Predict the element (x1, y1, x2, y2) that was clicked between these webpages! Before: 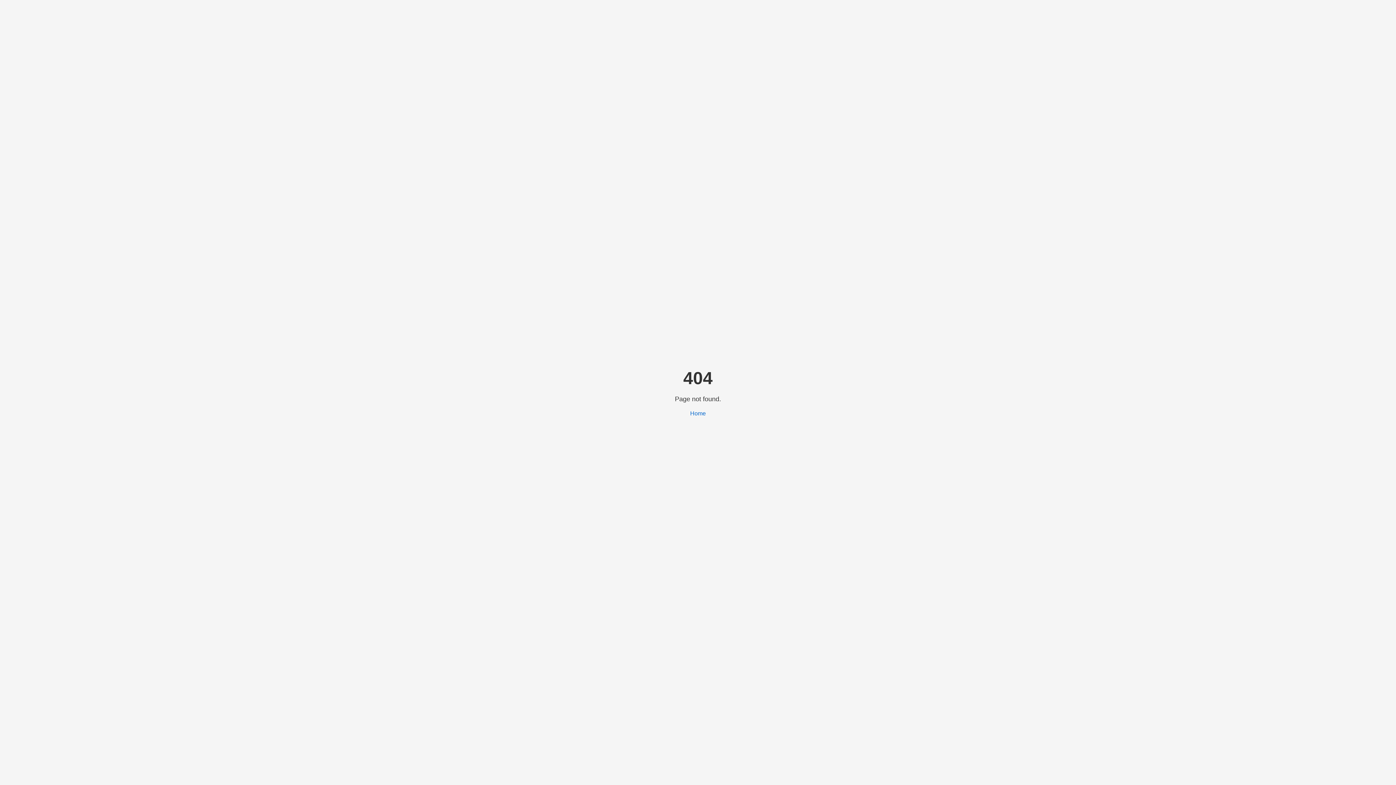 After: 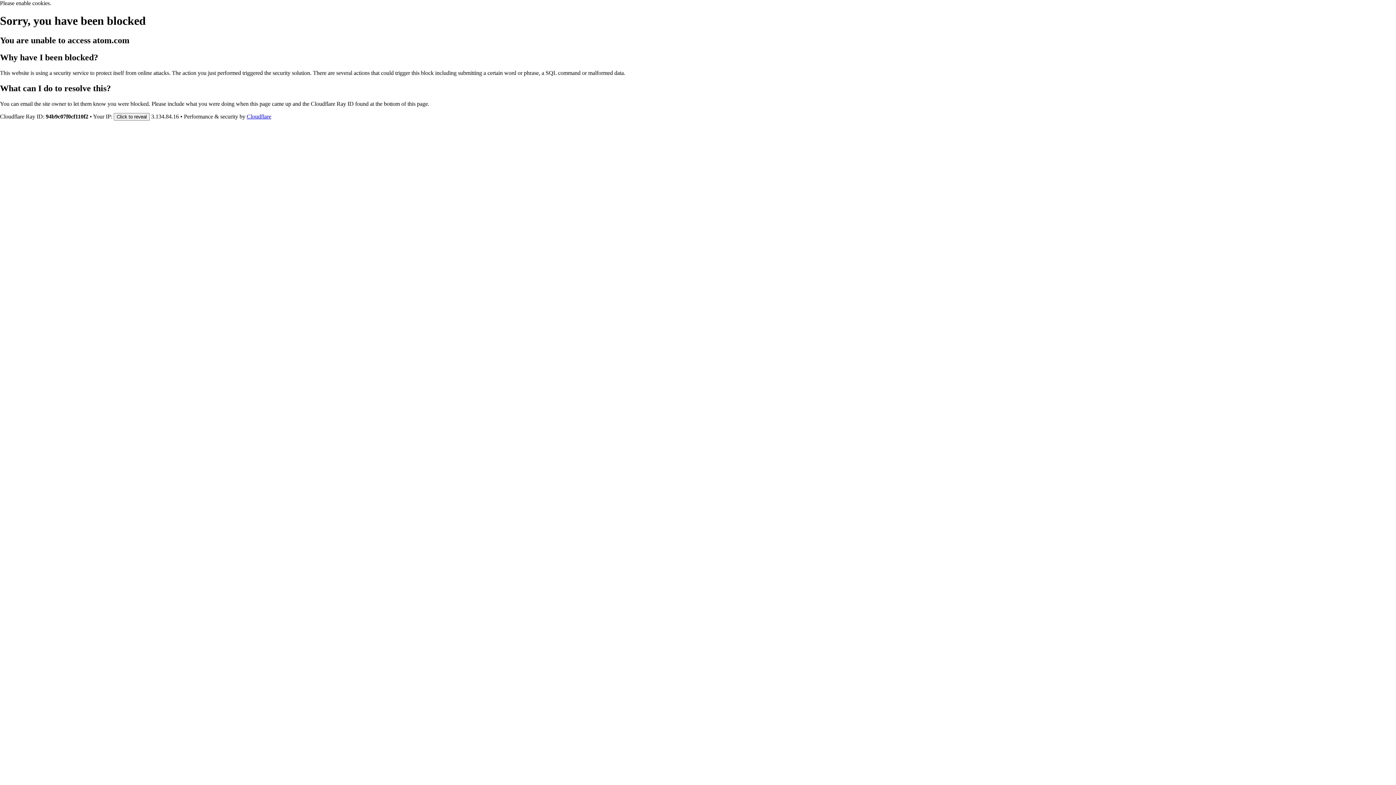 Action: bbox: (690, 410, 706, 416) label: Home